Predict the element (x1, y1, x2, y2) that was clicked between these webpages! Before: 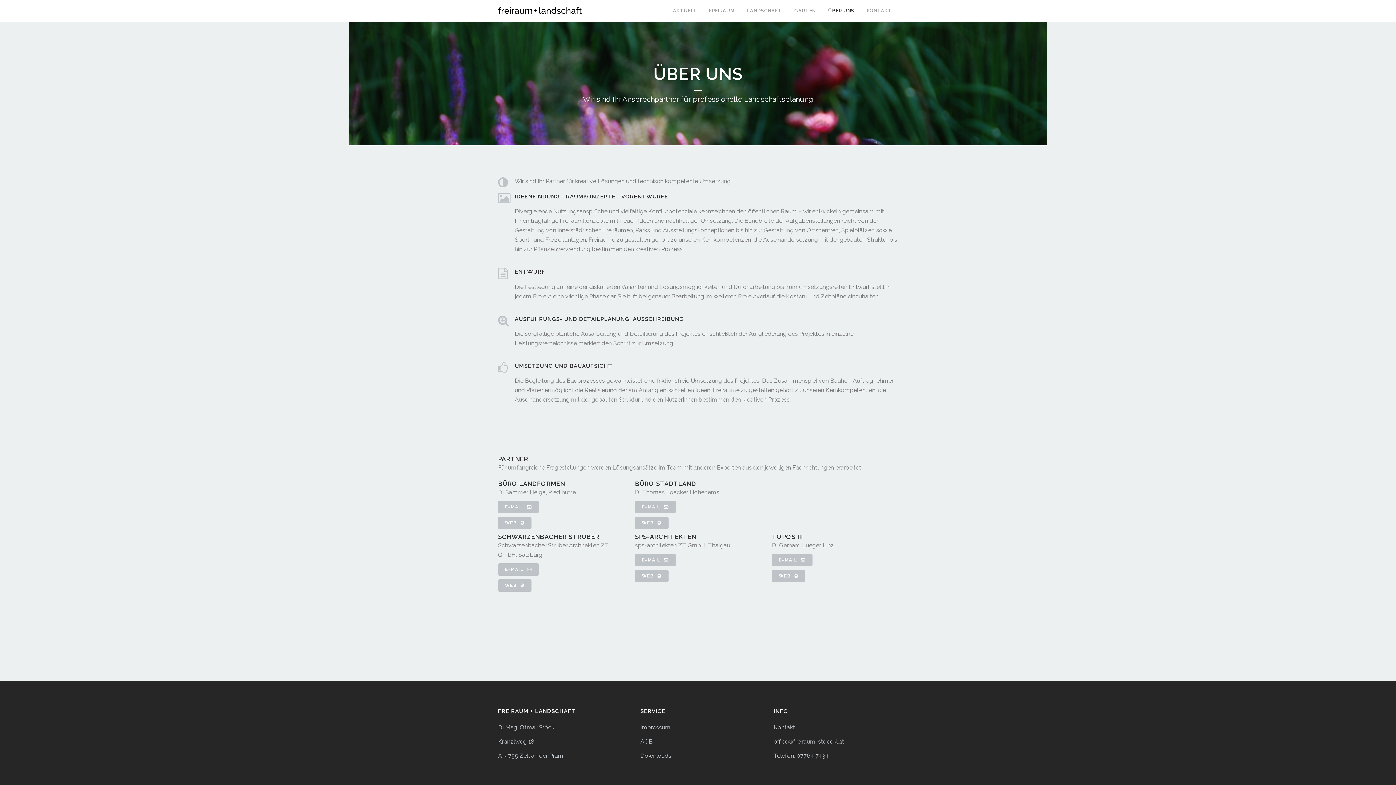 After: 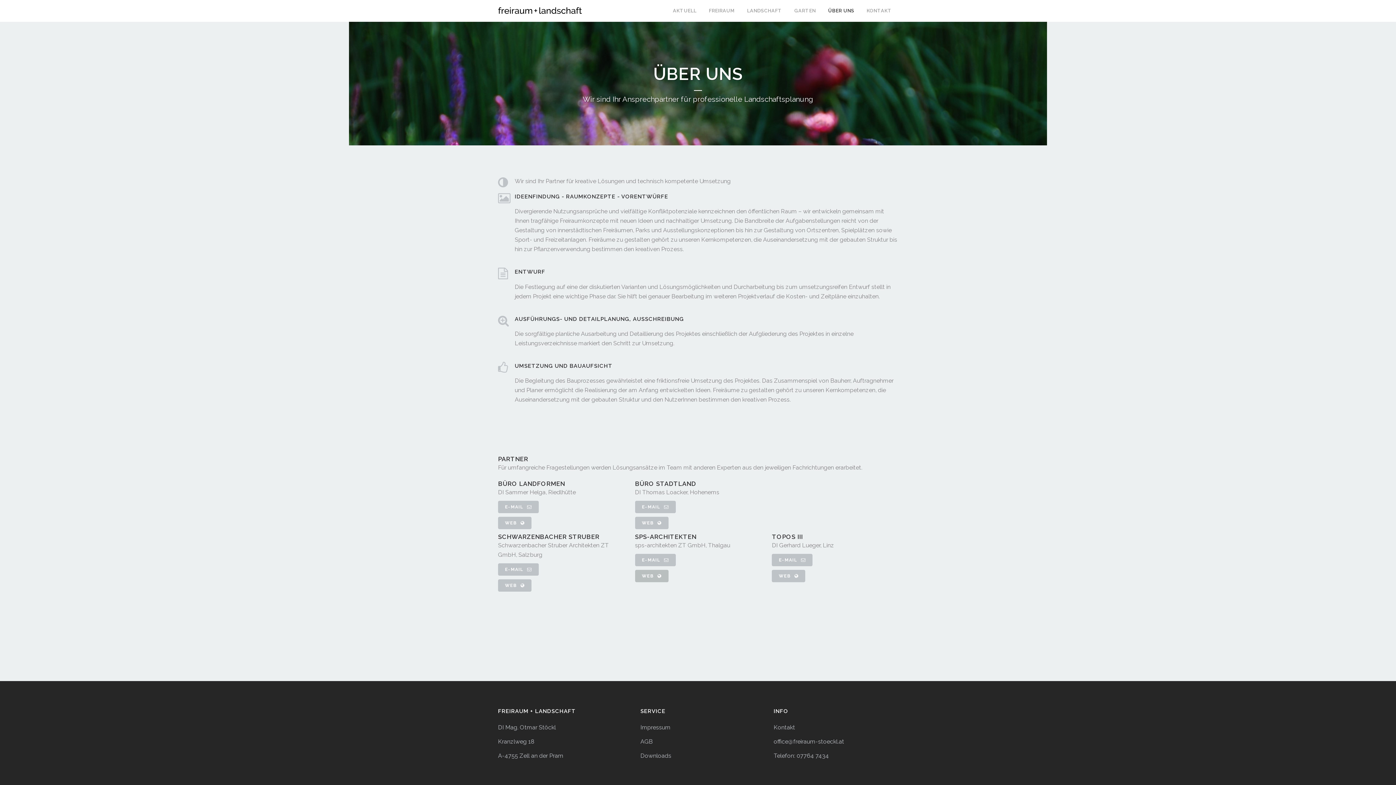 Action: bbox: (635, 570, 668, 582) label: WEB